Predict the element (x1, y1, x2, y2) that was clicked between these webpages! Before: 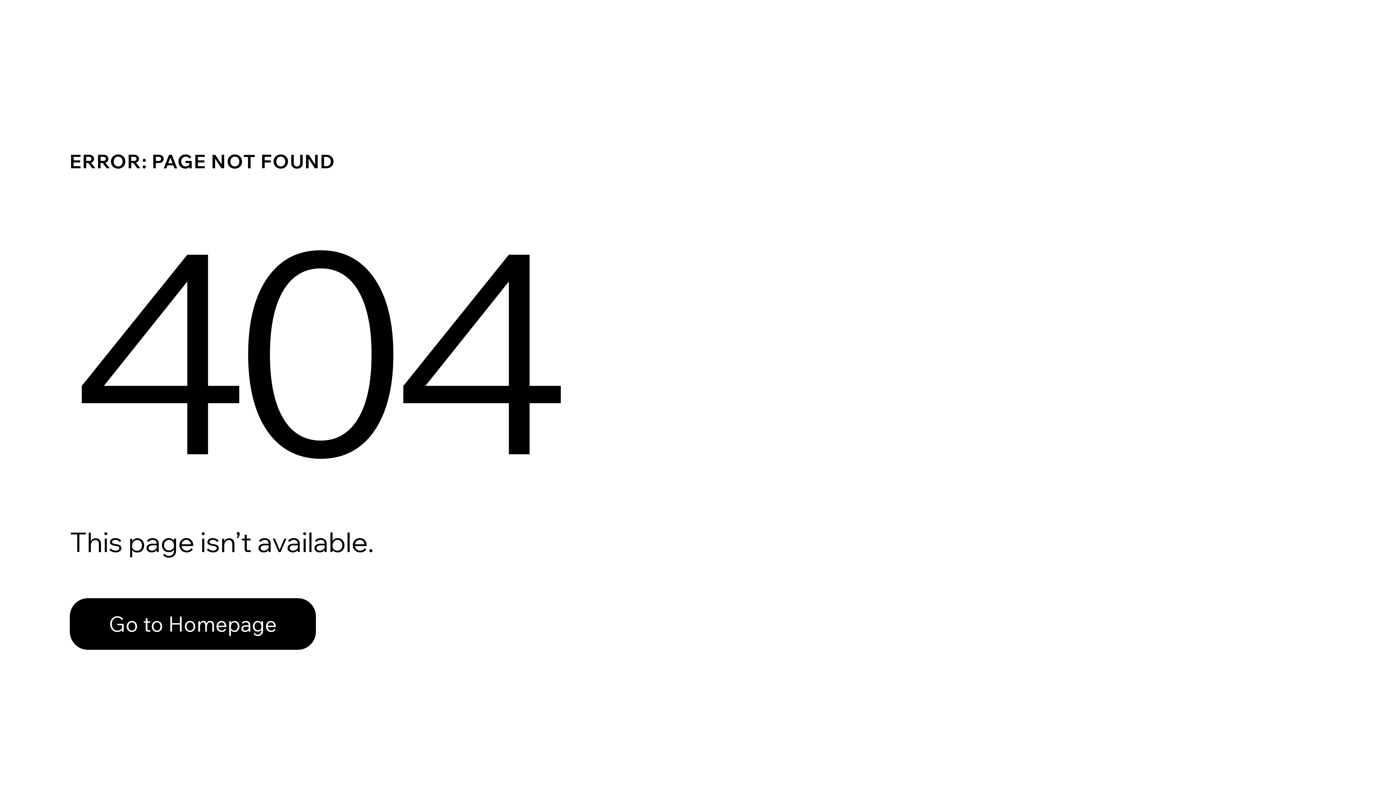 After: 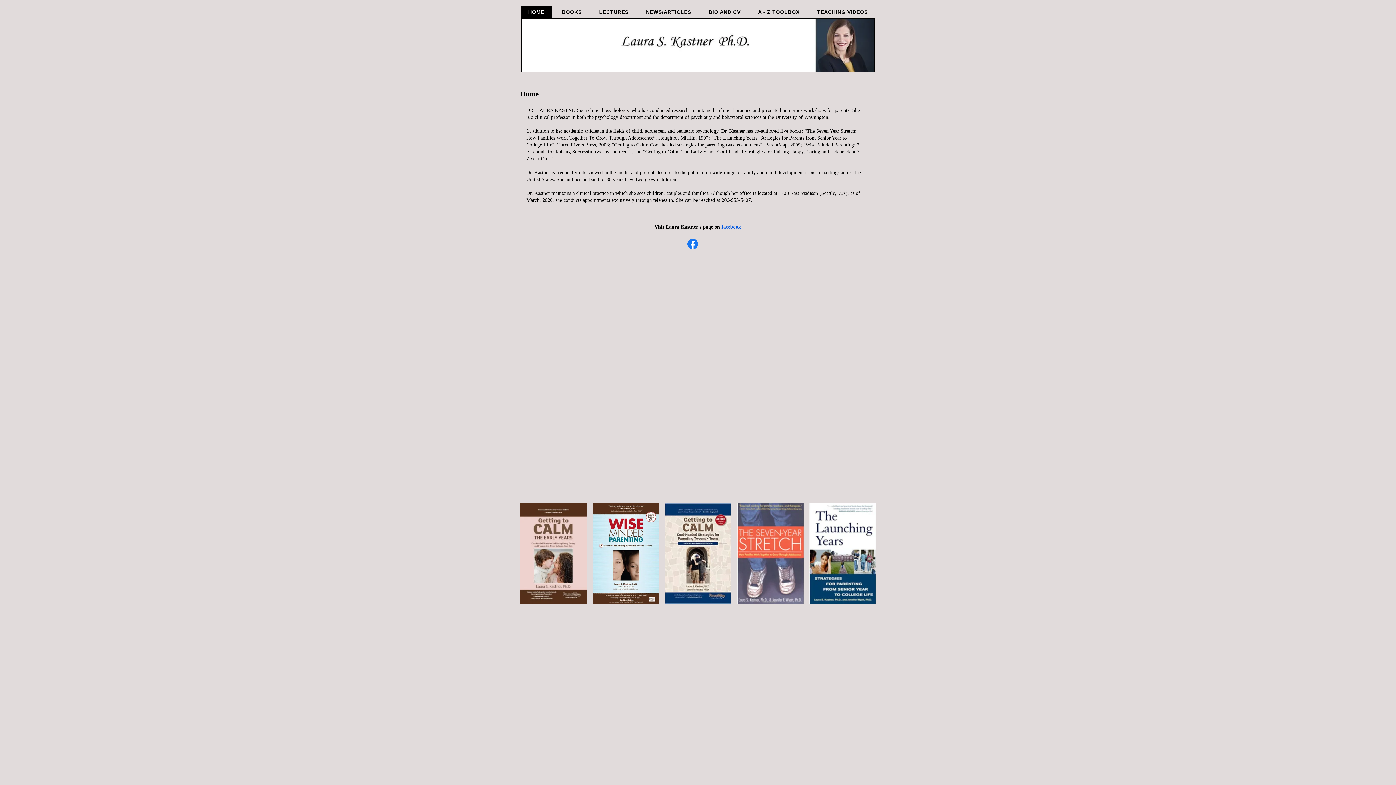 Action: bbox: (69, 598, 316, 650) label: Go to Homepage